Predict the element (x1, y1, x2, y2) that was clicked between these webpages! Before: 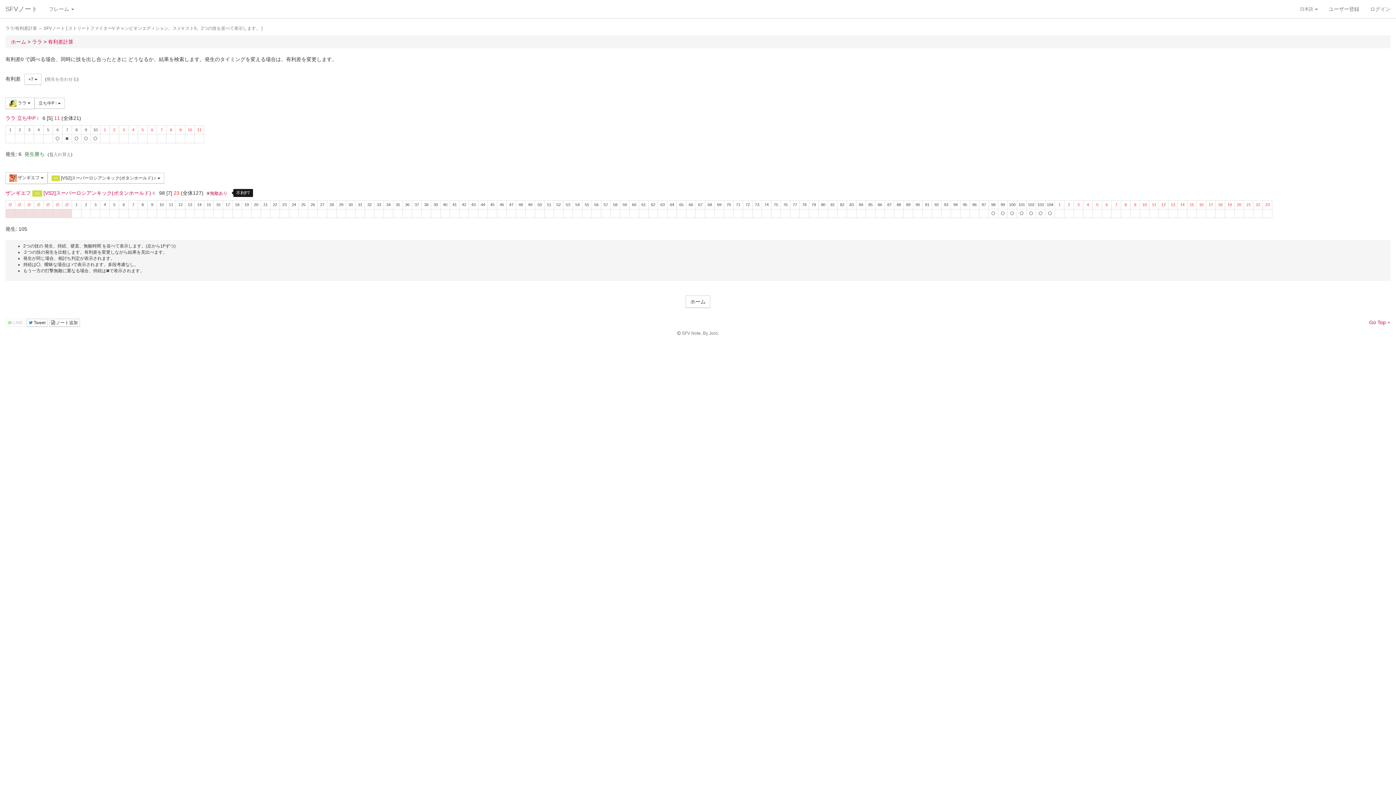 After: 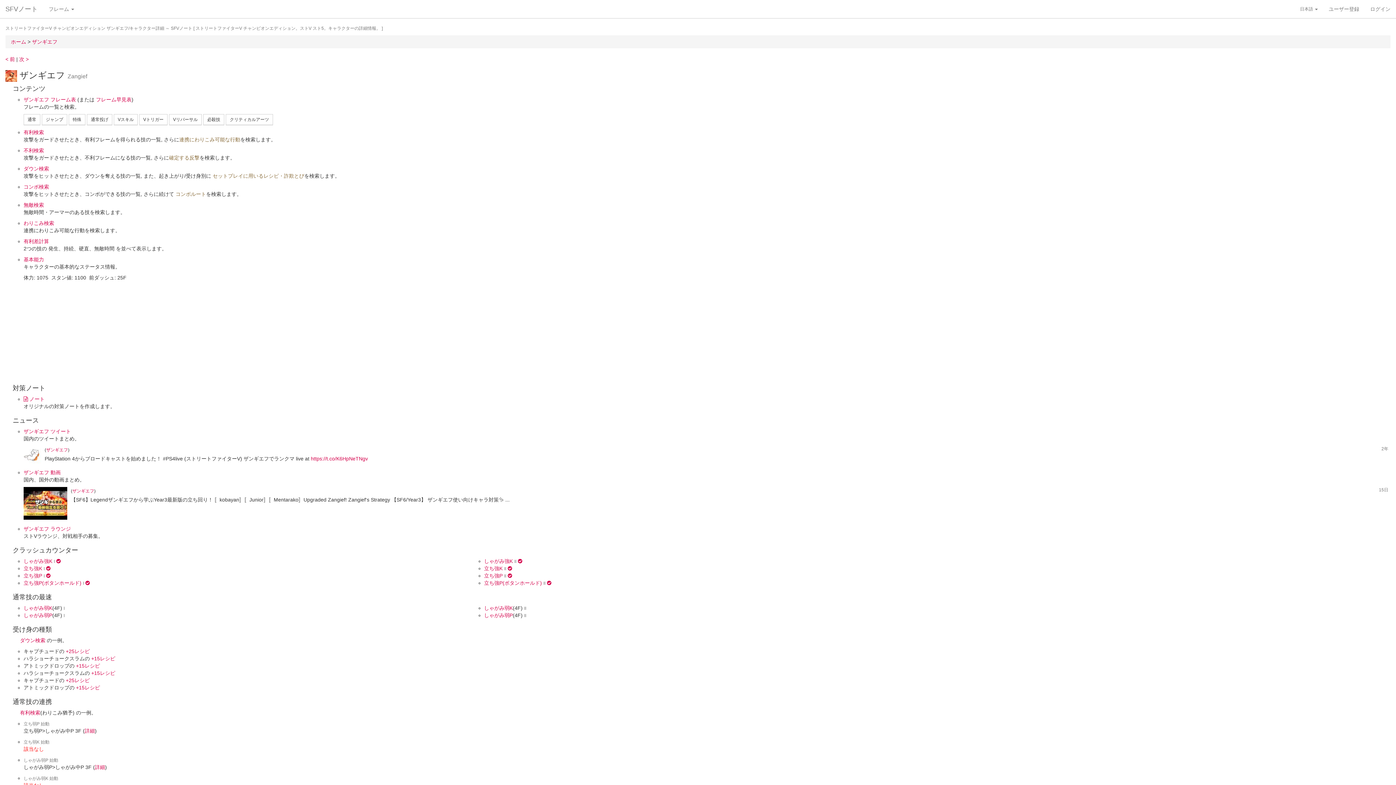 Action: label: ザンギエフ bbox: (5, 190, 30, 196)